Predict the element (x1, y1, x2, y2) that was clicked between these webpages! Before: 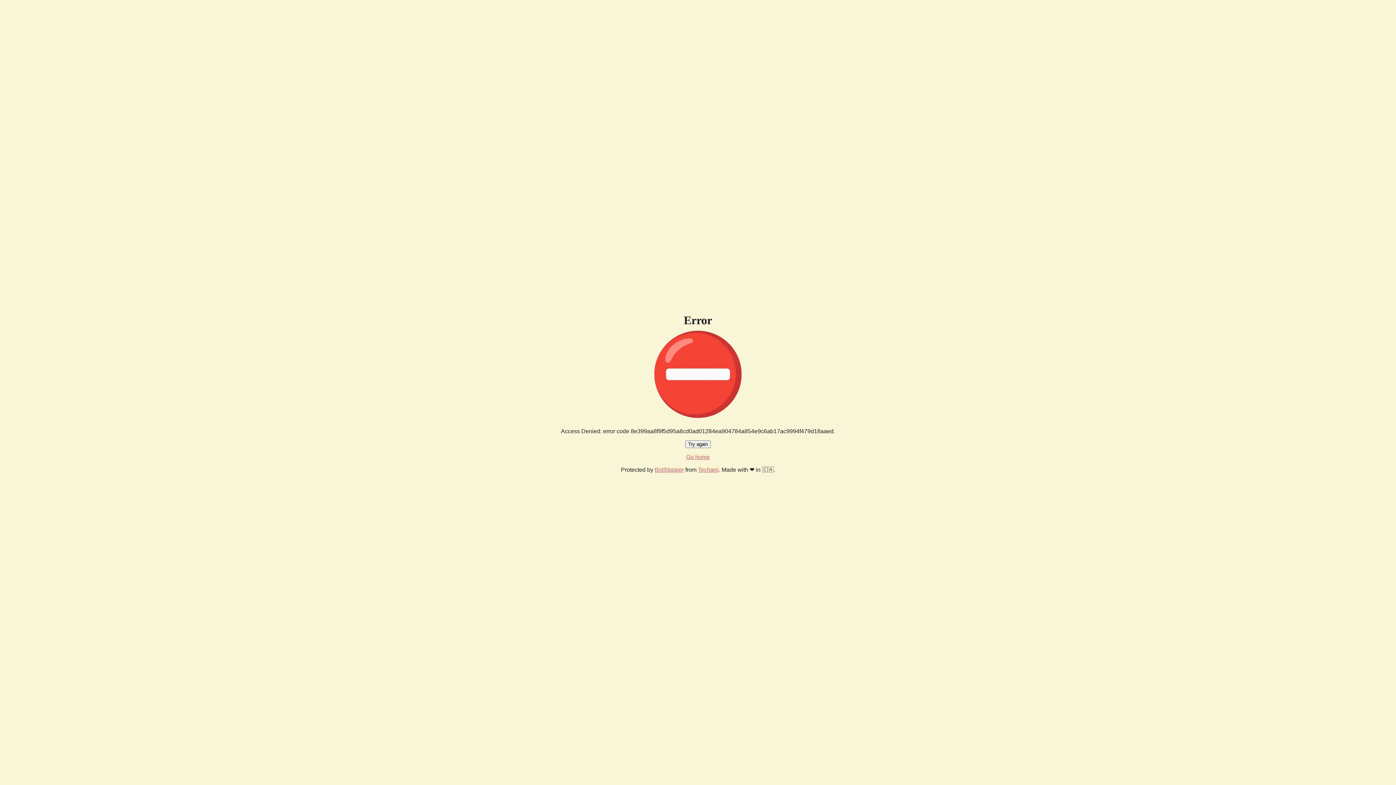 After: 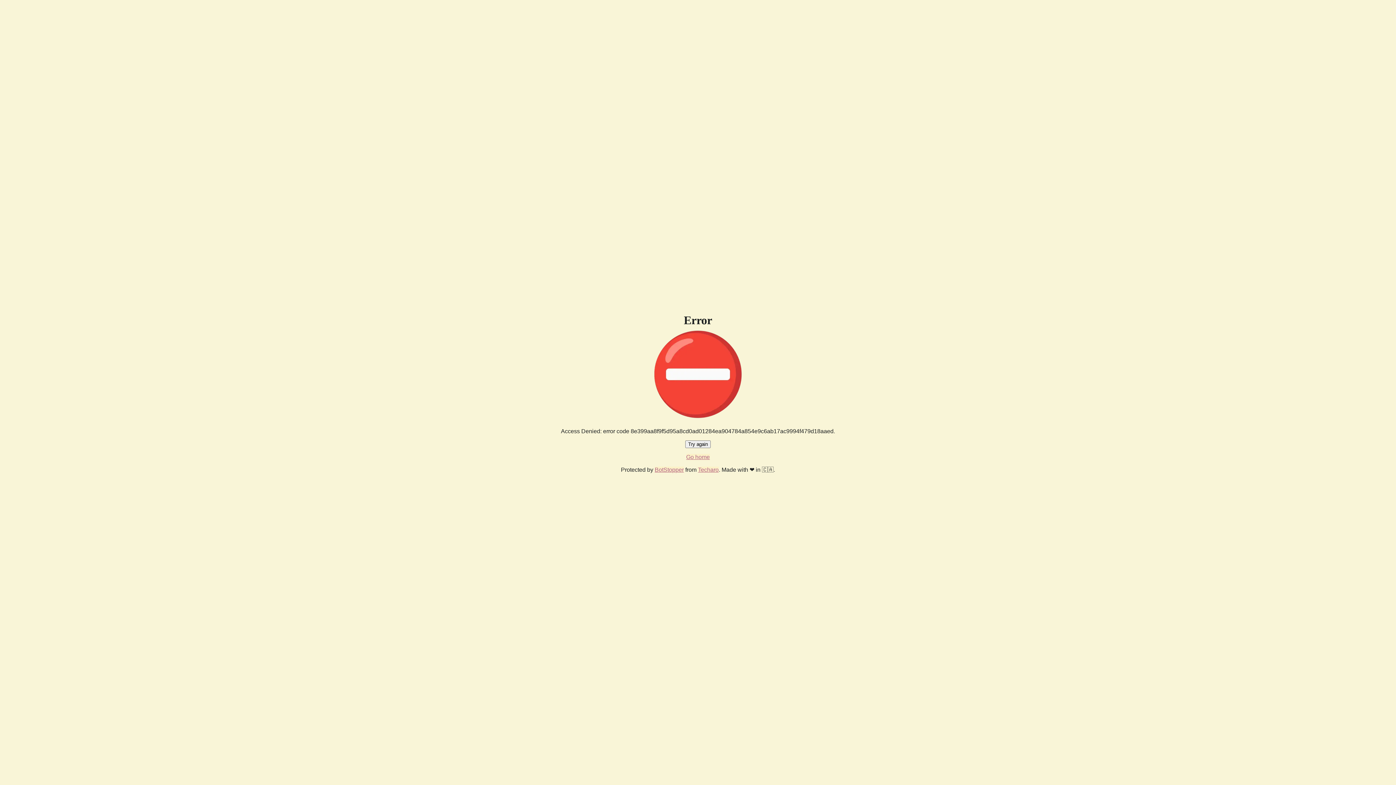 Action: label: Go home bbox: (686, 454, 710, 460)